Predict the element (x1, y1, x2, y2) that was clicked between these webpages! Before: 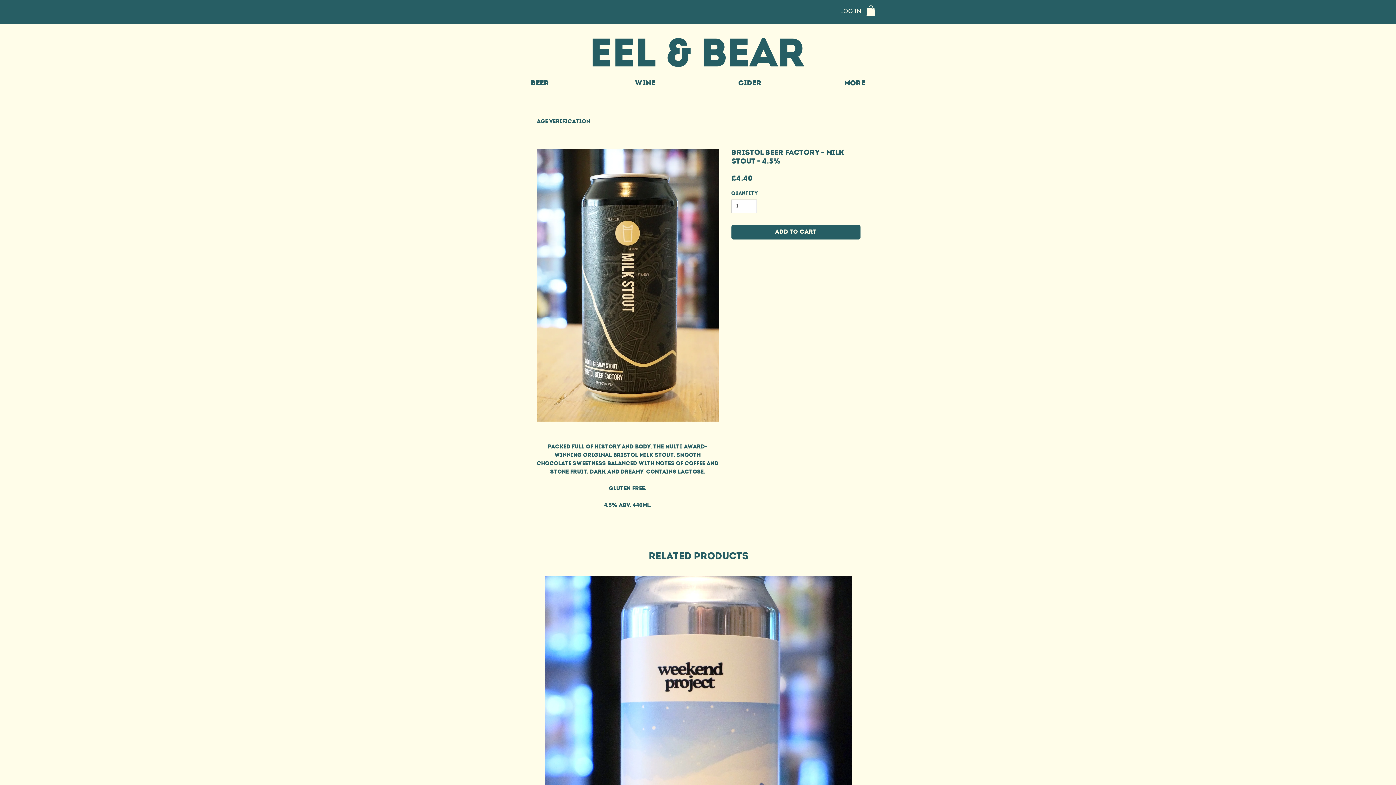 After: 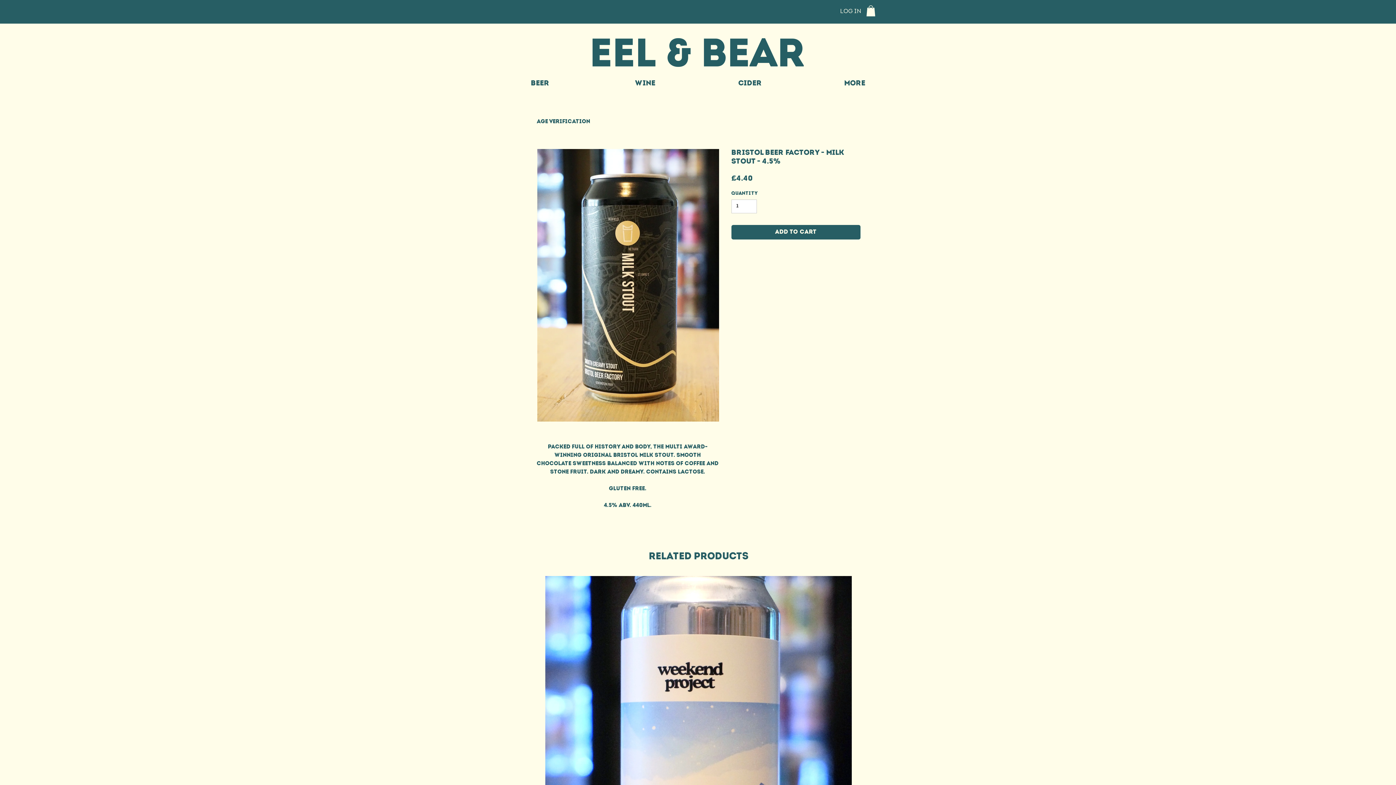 Action: label: WINE bbox: (592, 74, 697, 92)